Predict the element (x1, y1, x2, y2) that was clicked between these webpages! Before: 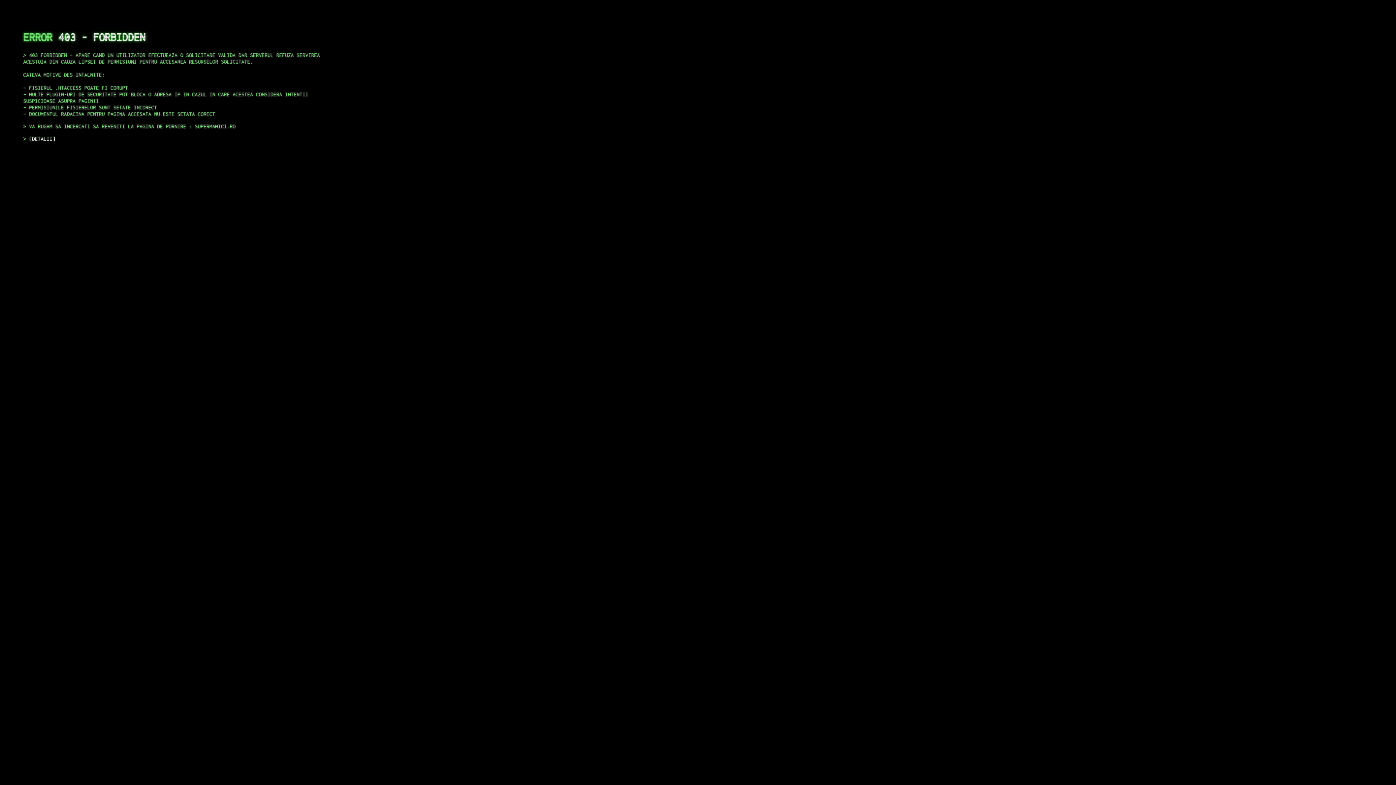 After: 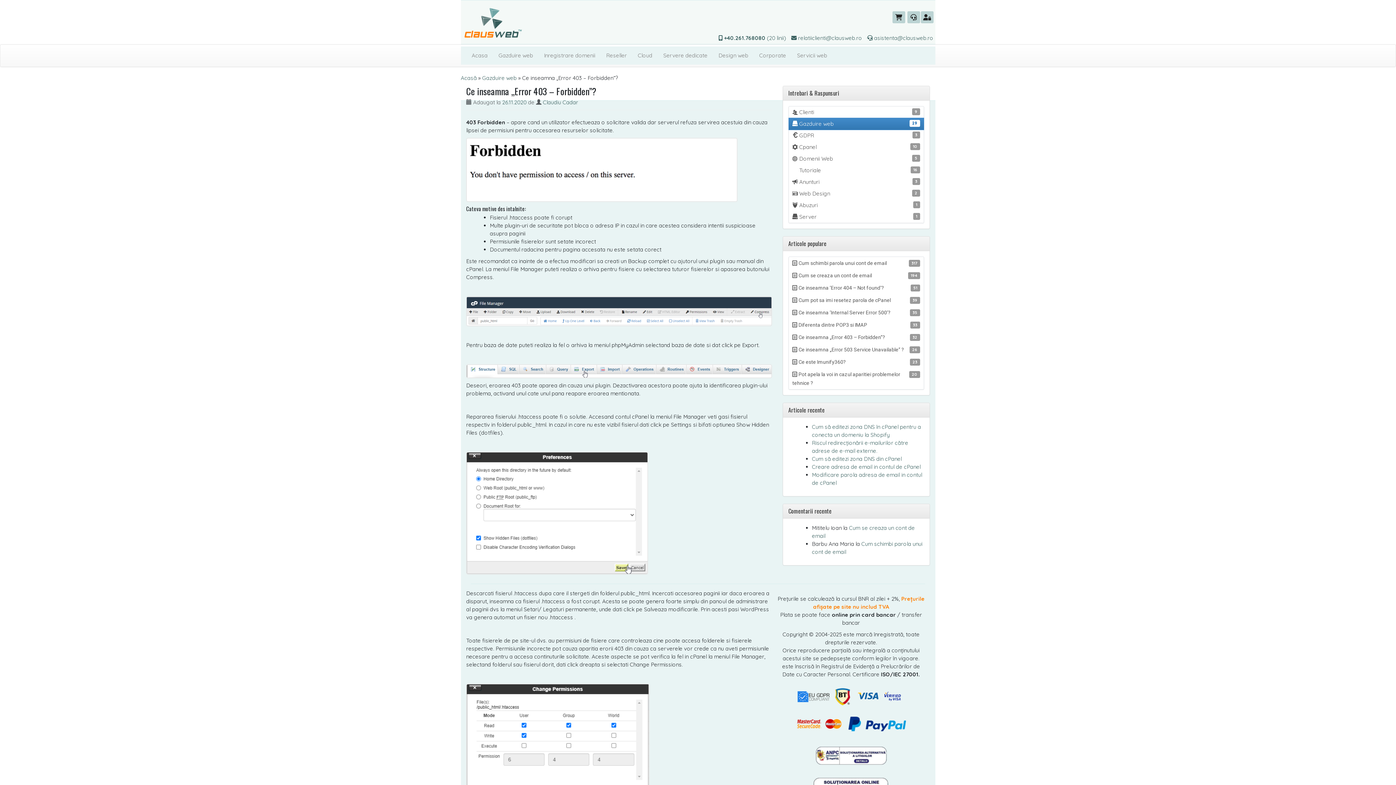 Action: bbox: (29, 135, 55, 141) label: DETALII